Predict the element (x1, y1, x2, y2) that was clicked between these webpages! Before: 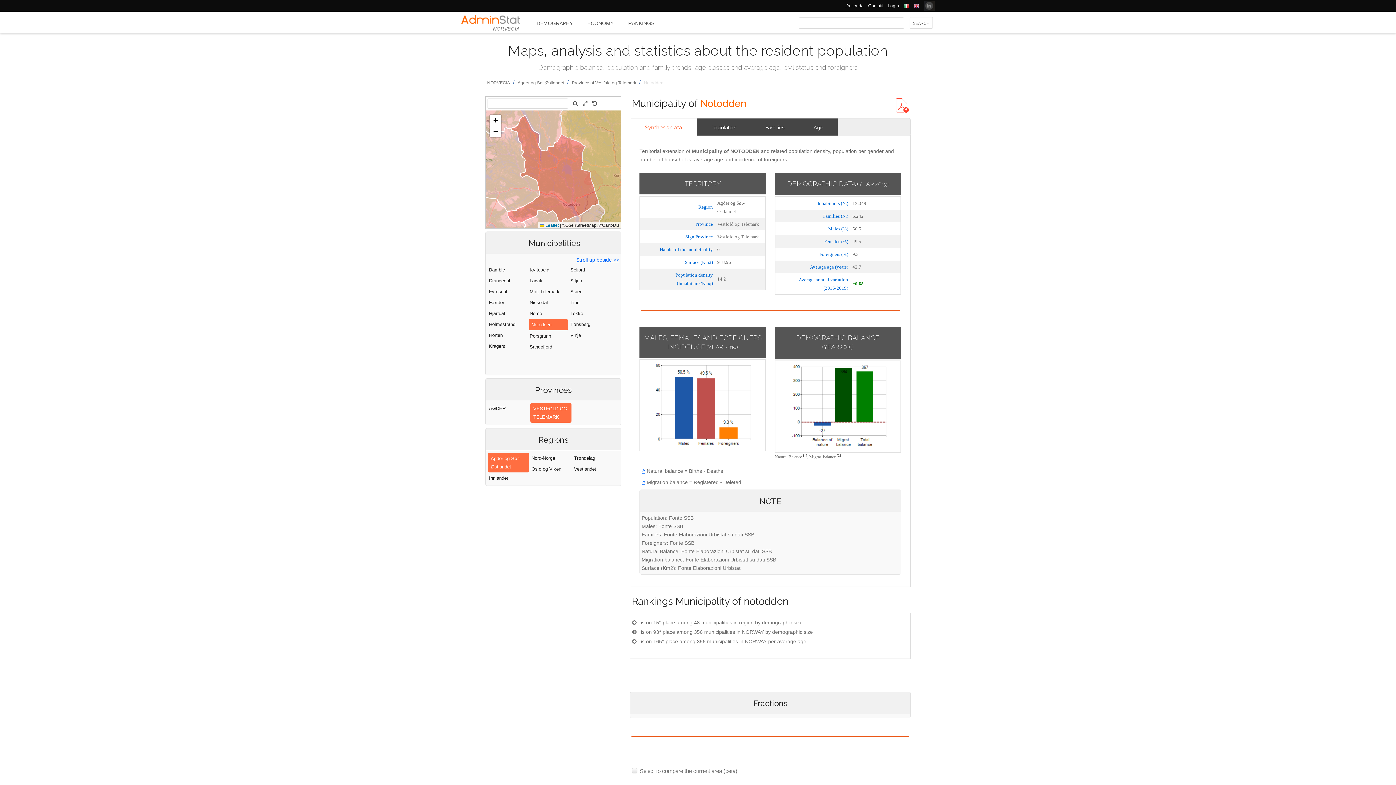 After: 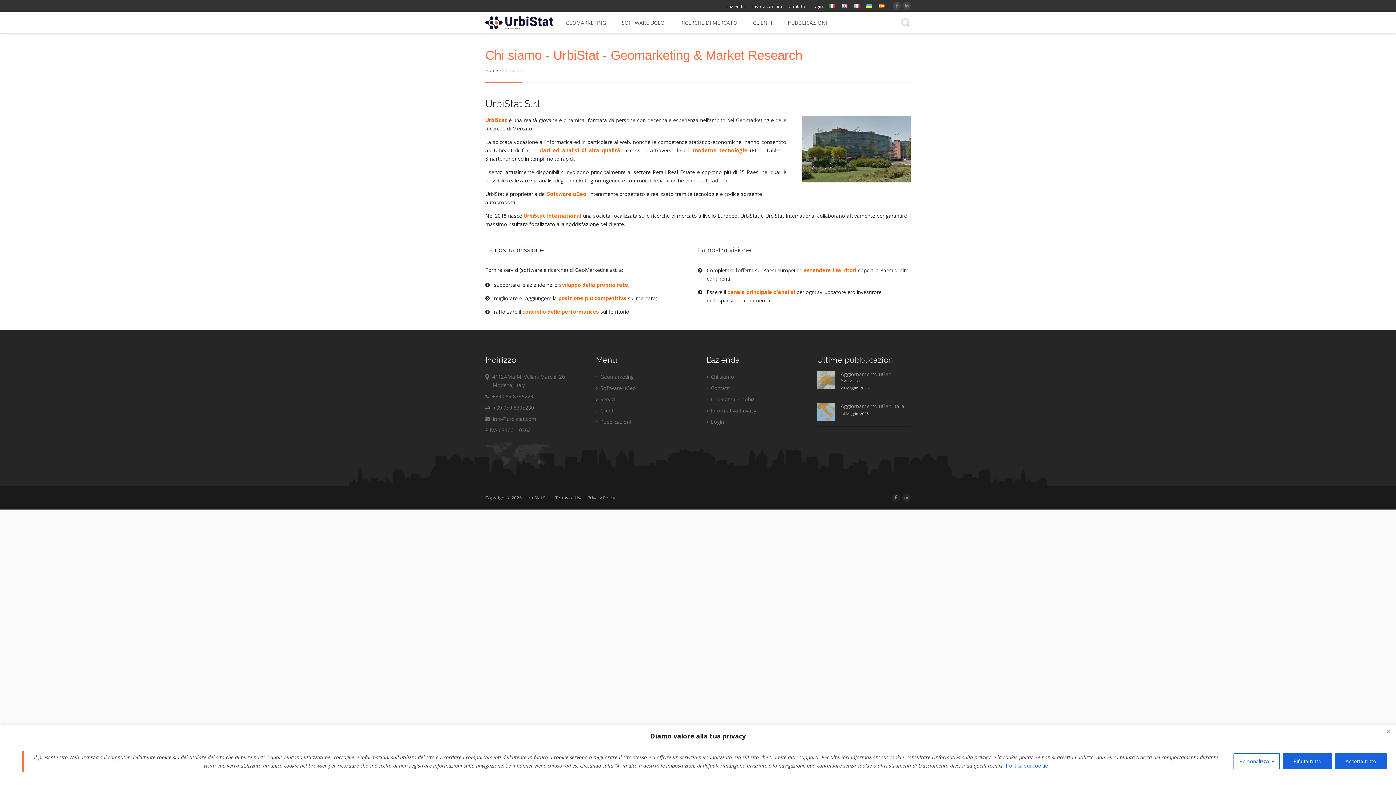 Action: bbox: (844, 3, 864, 8) label: L'azienda